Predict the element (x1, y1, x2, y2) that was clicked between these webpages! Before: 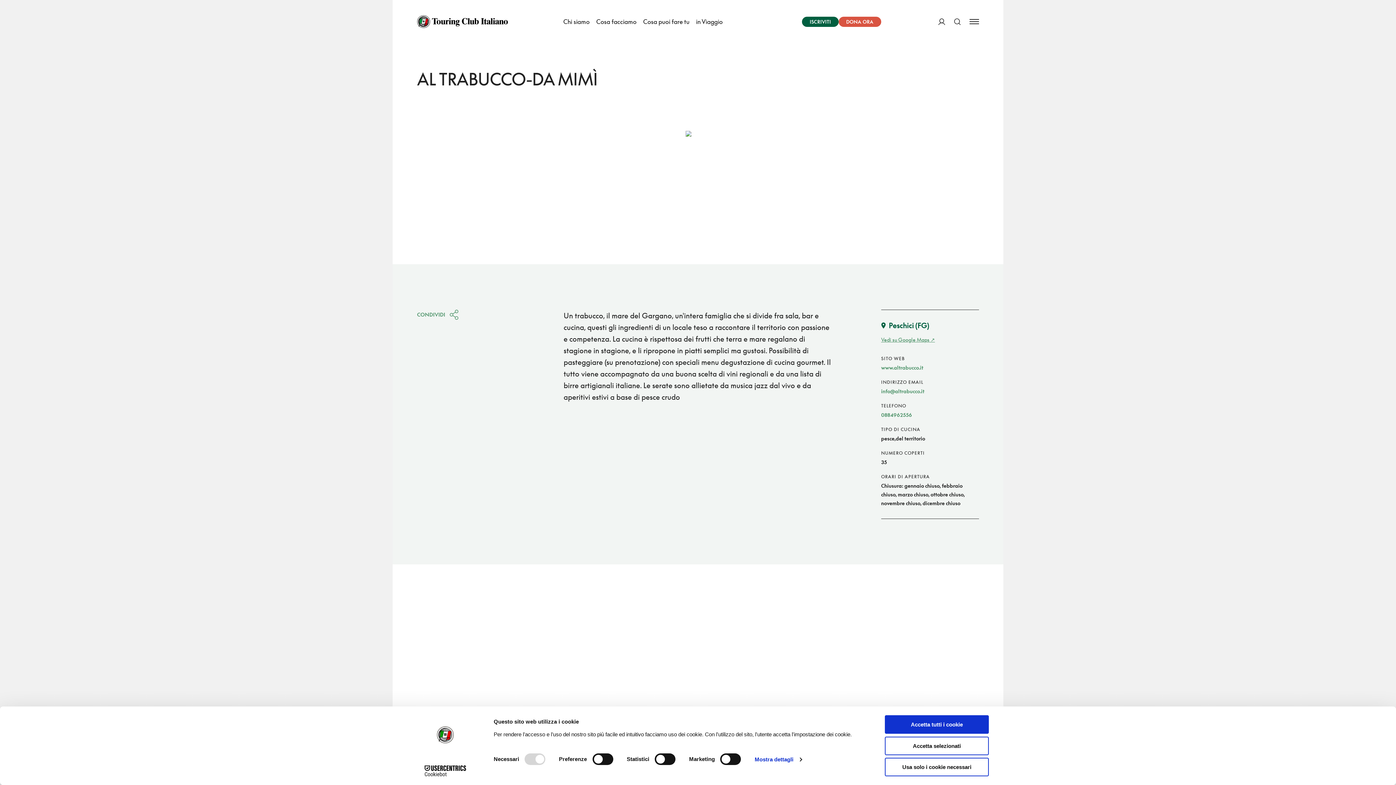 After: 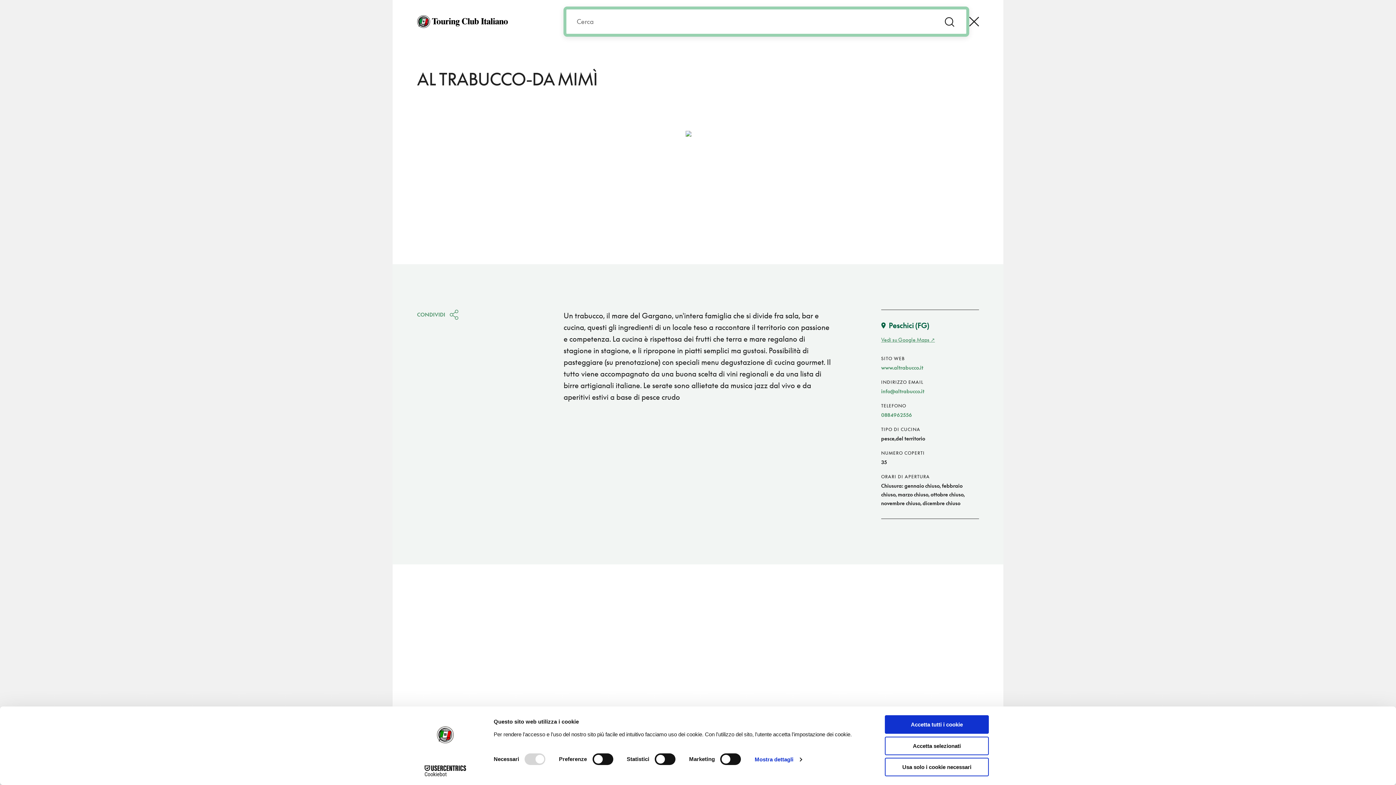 Action: label: Cerca bbox: (954, 10, 960, 33)